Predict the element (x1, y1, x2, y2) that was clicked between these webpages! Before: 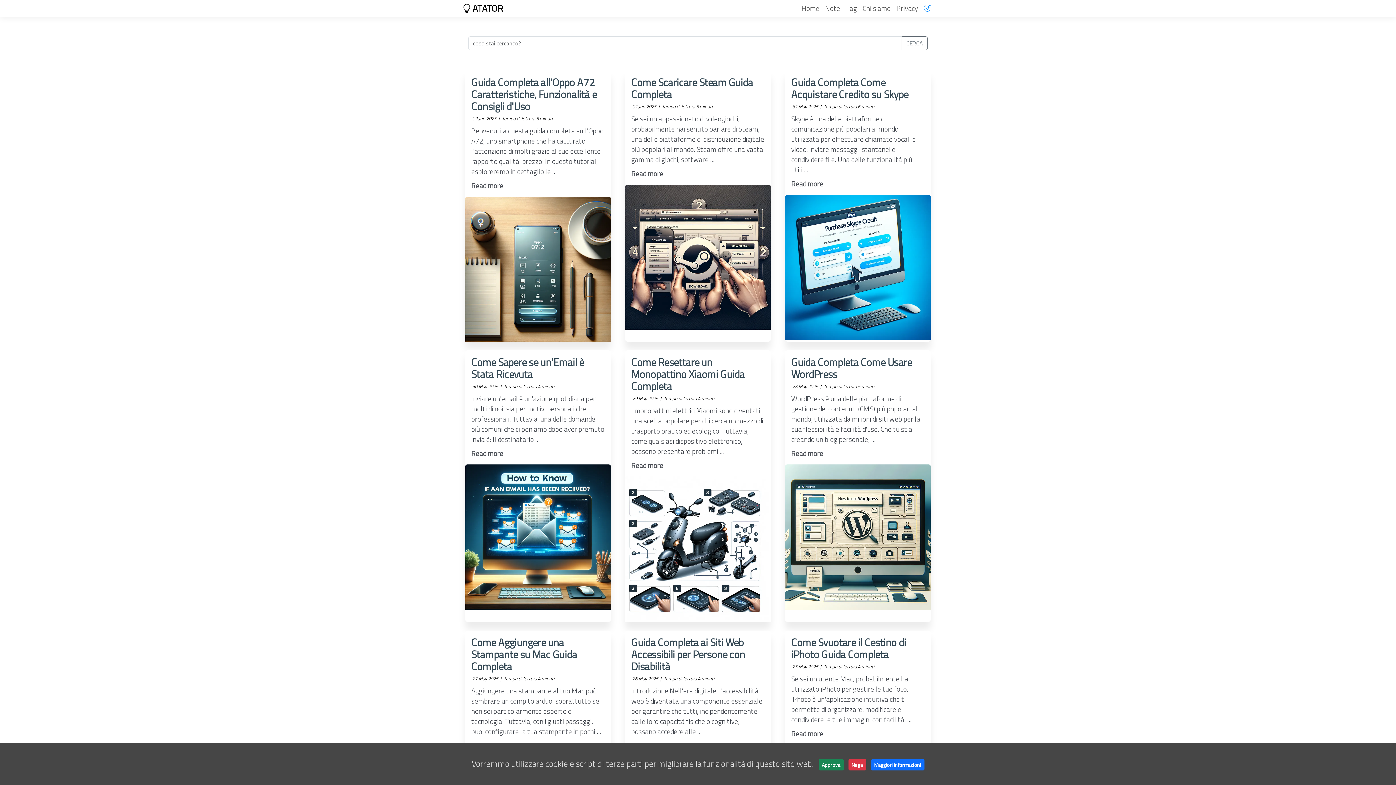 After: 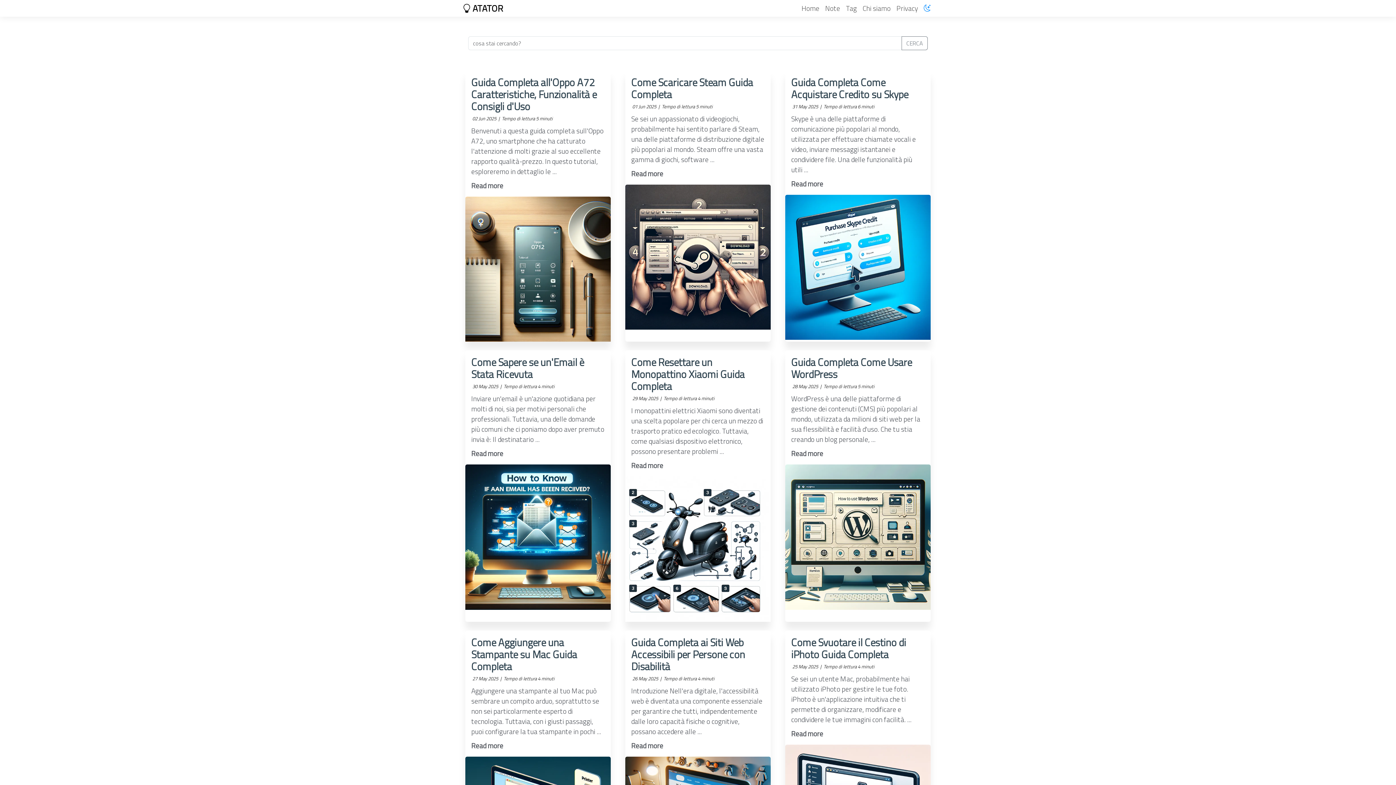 Action: label: Nega bbox: (848, 759, 866, 770)